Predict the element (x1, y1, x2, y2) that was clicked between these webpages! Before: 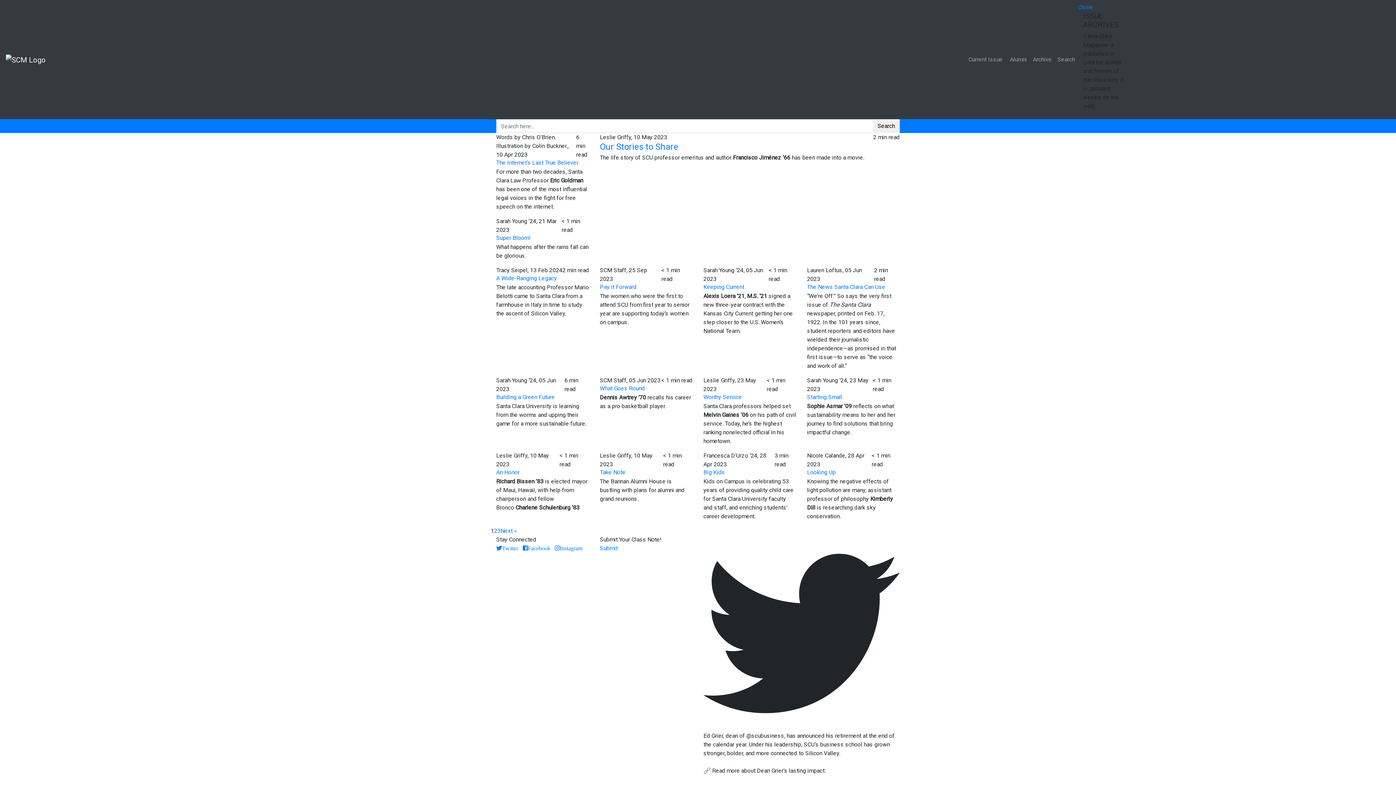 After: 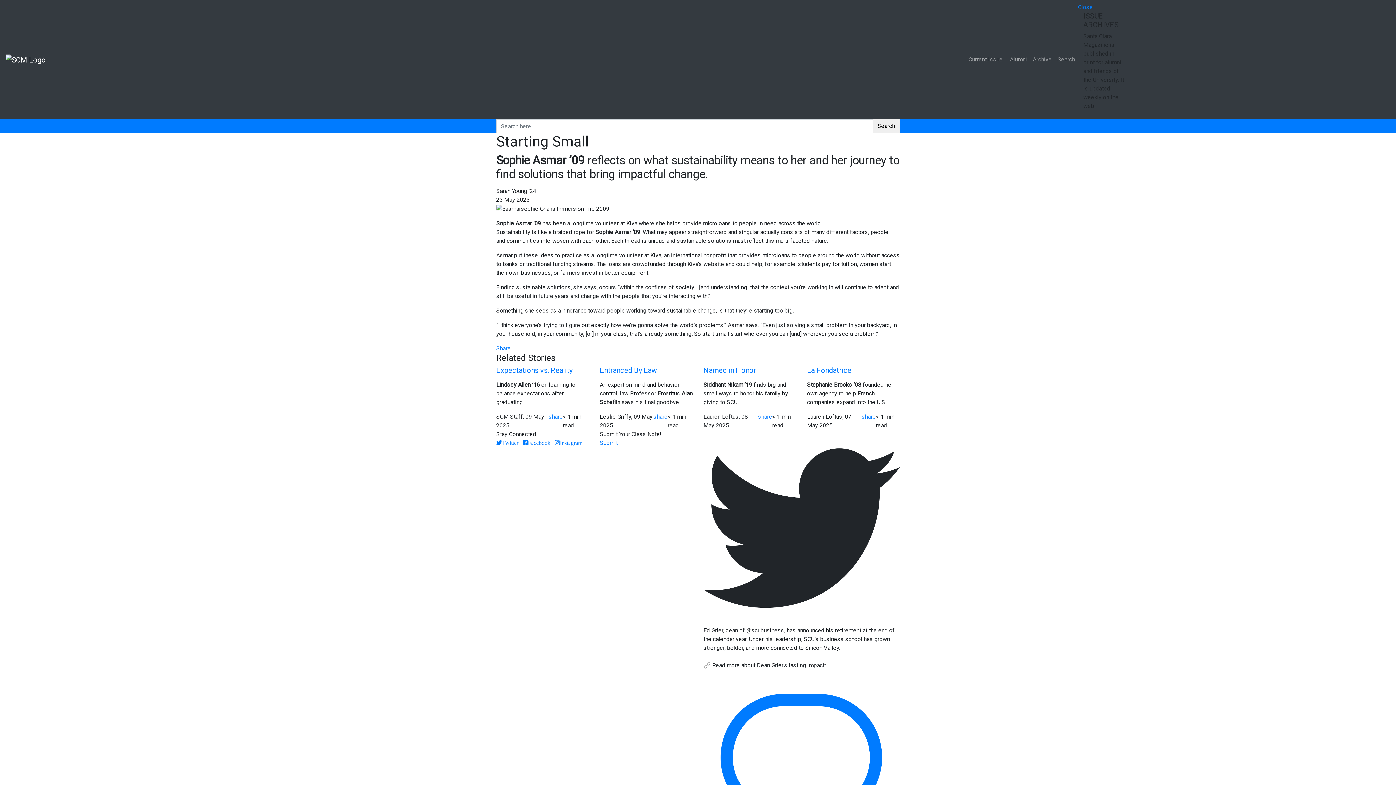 Action: label: Starting Small bbox: (807, 393, 842, 400)